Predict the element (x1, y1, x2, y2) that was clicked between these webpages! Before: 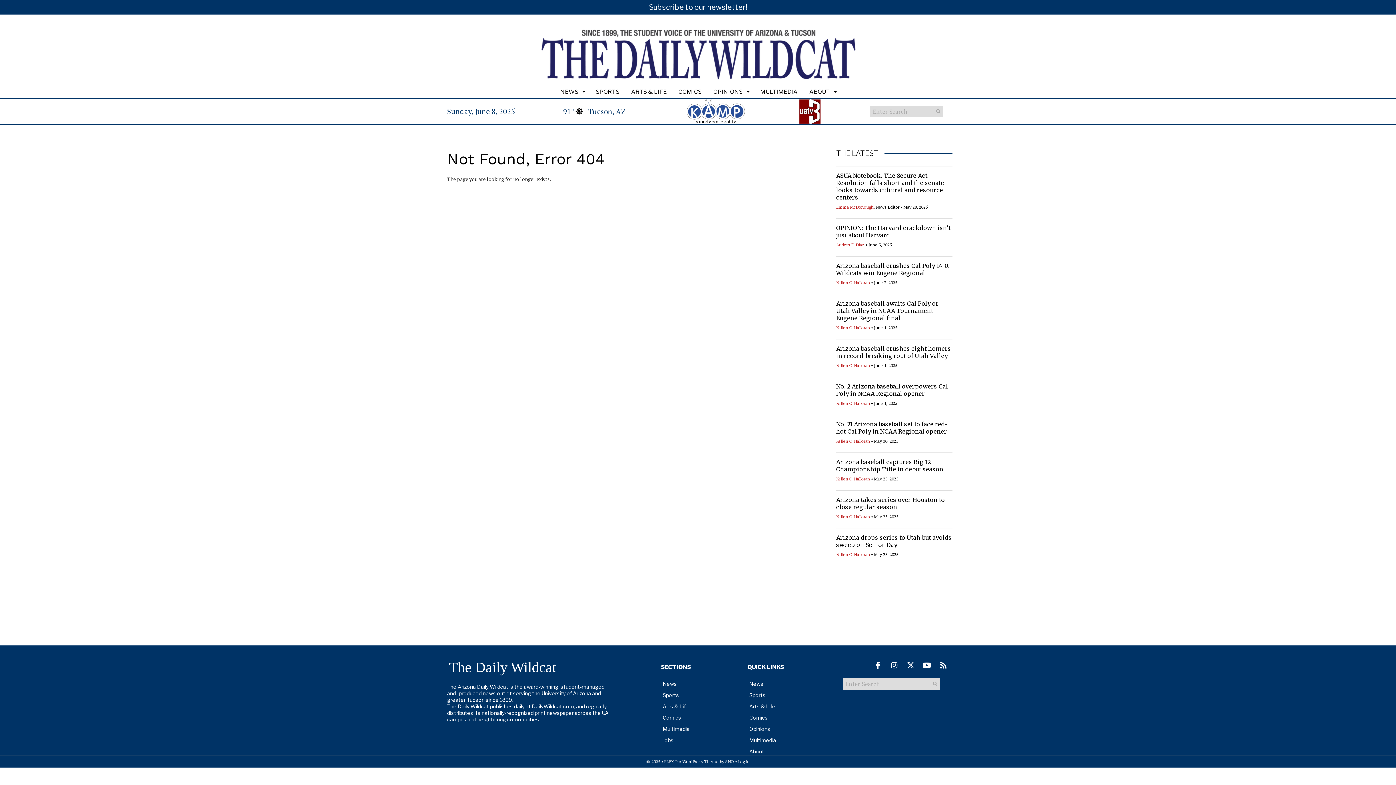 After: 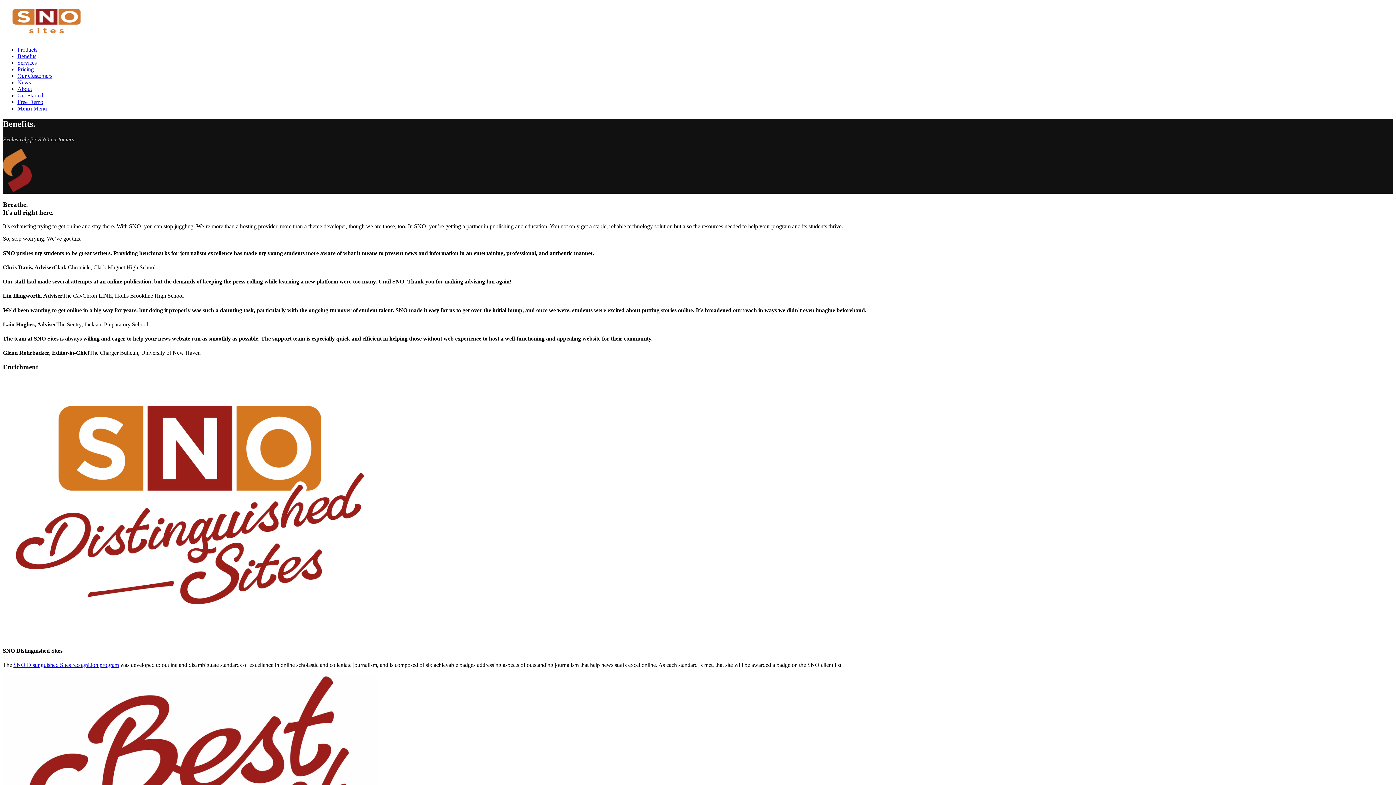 Action: bbox: (664, 759, 718, 764) label: FLEX Pro WordPress Theme